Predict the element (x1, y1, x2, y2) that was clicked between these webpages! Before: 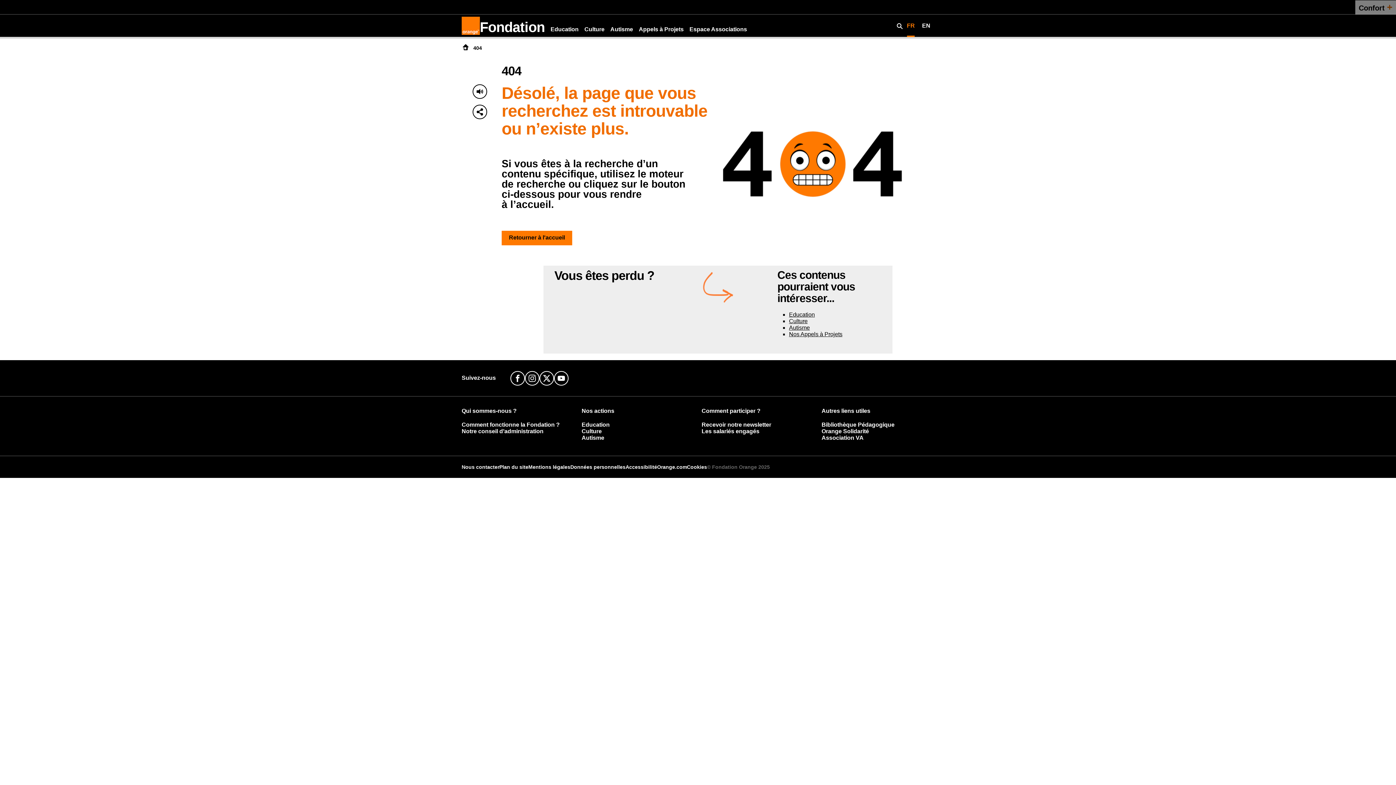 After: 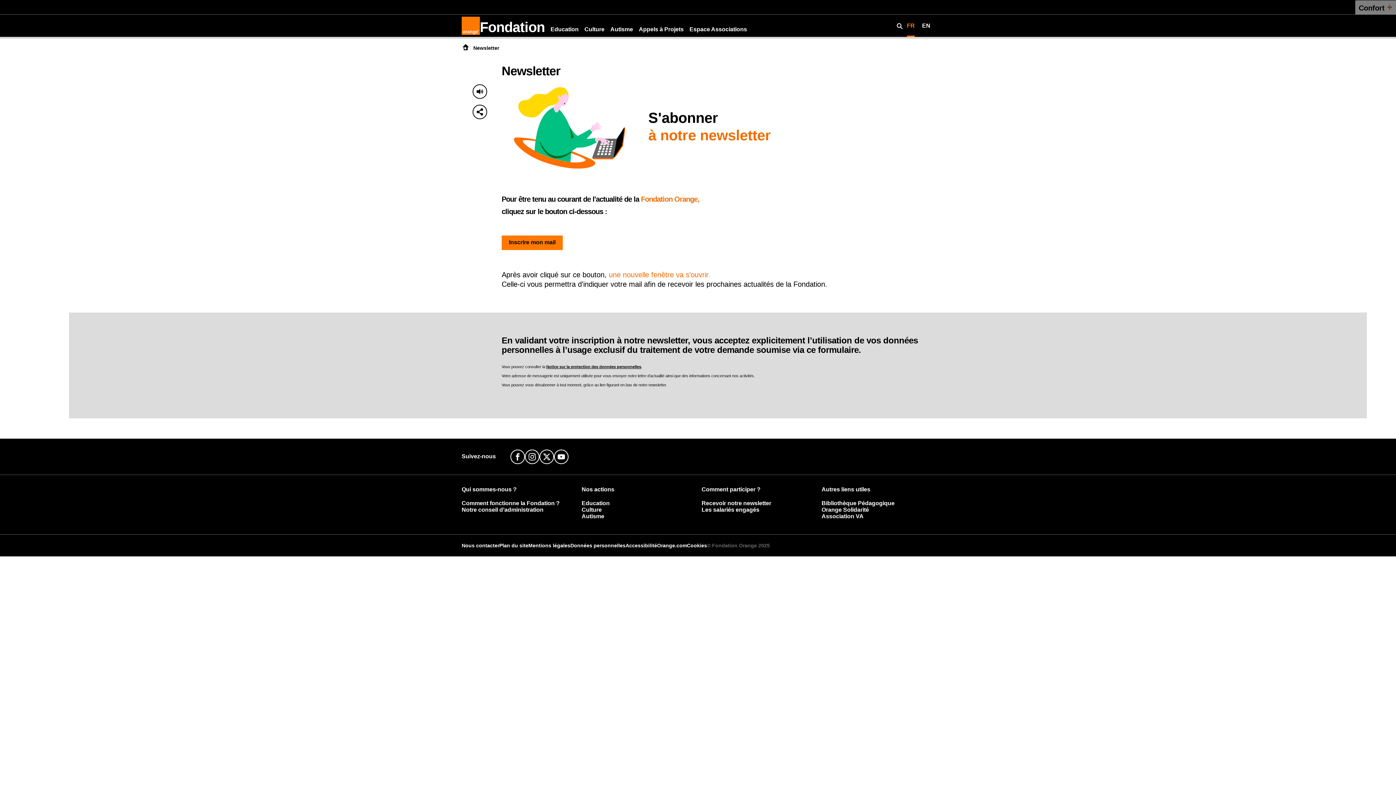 Action: label: Recevoir notre newsletter bbox: (701, 421, 771, 428)